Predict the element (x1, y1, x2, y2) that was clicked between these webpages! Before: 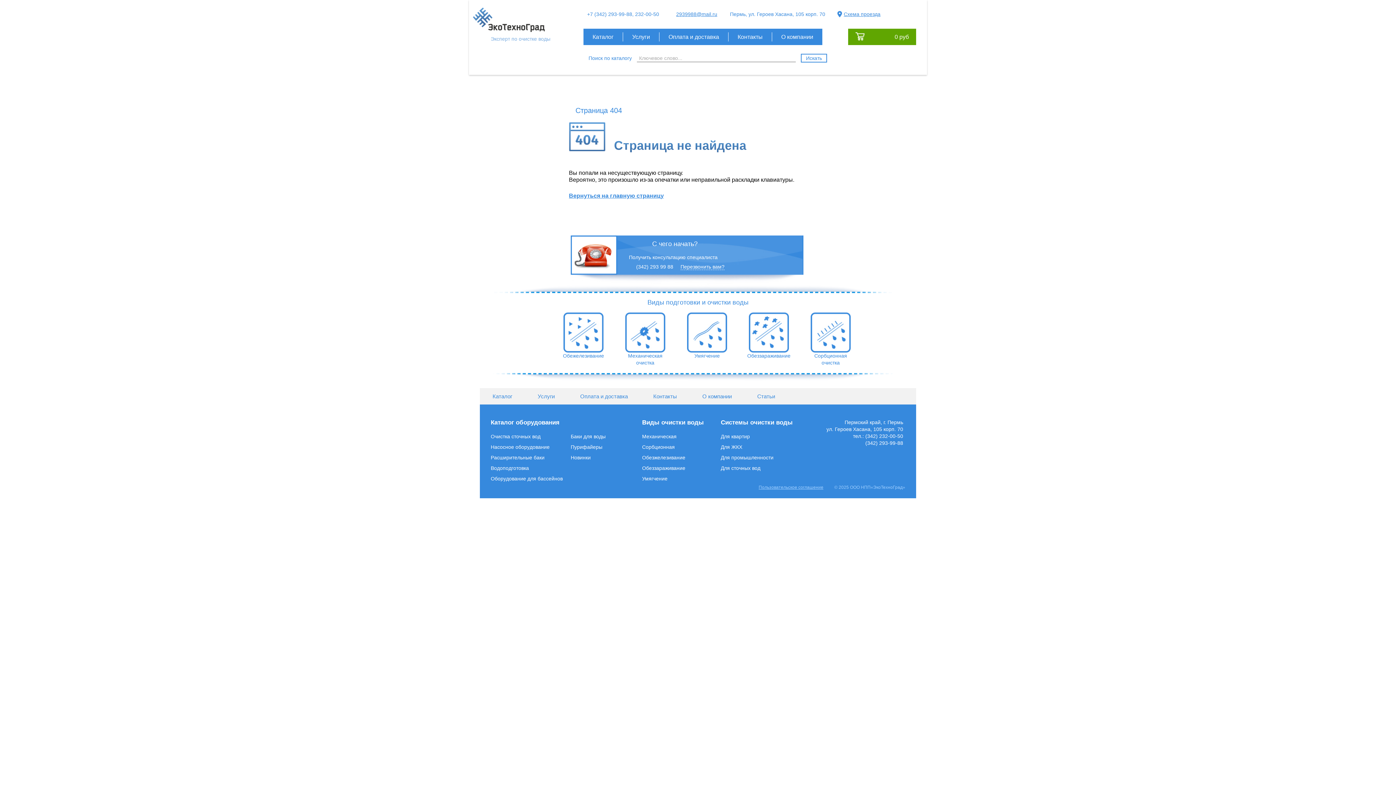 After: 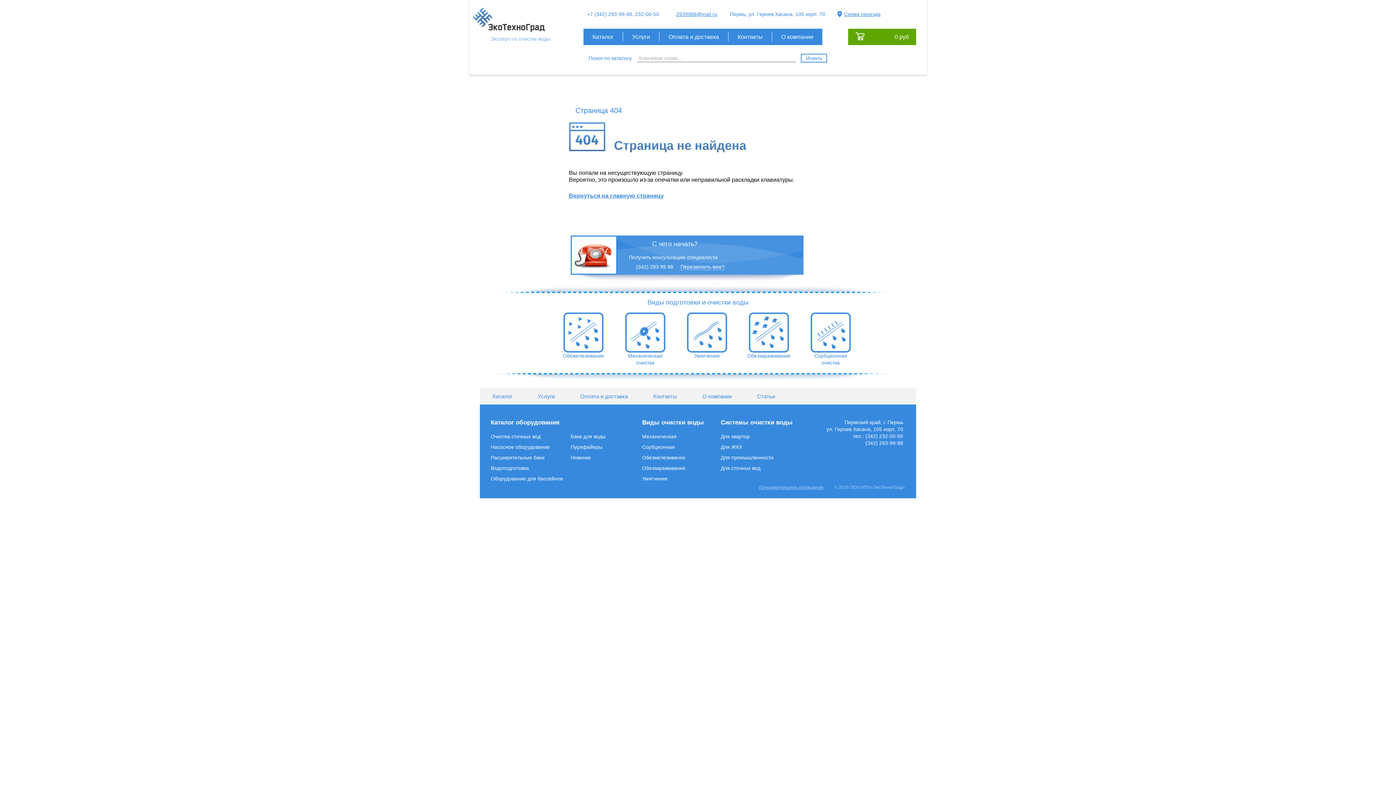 Action: label: Водоподготовка bbox: (490, 463, 563, 473)